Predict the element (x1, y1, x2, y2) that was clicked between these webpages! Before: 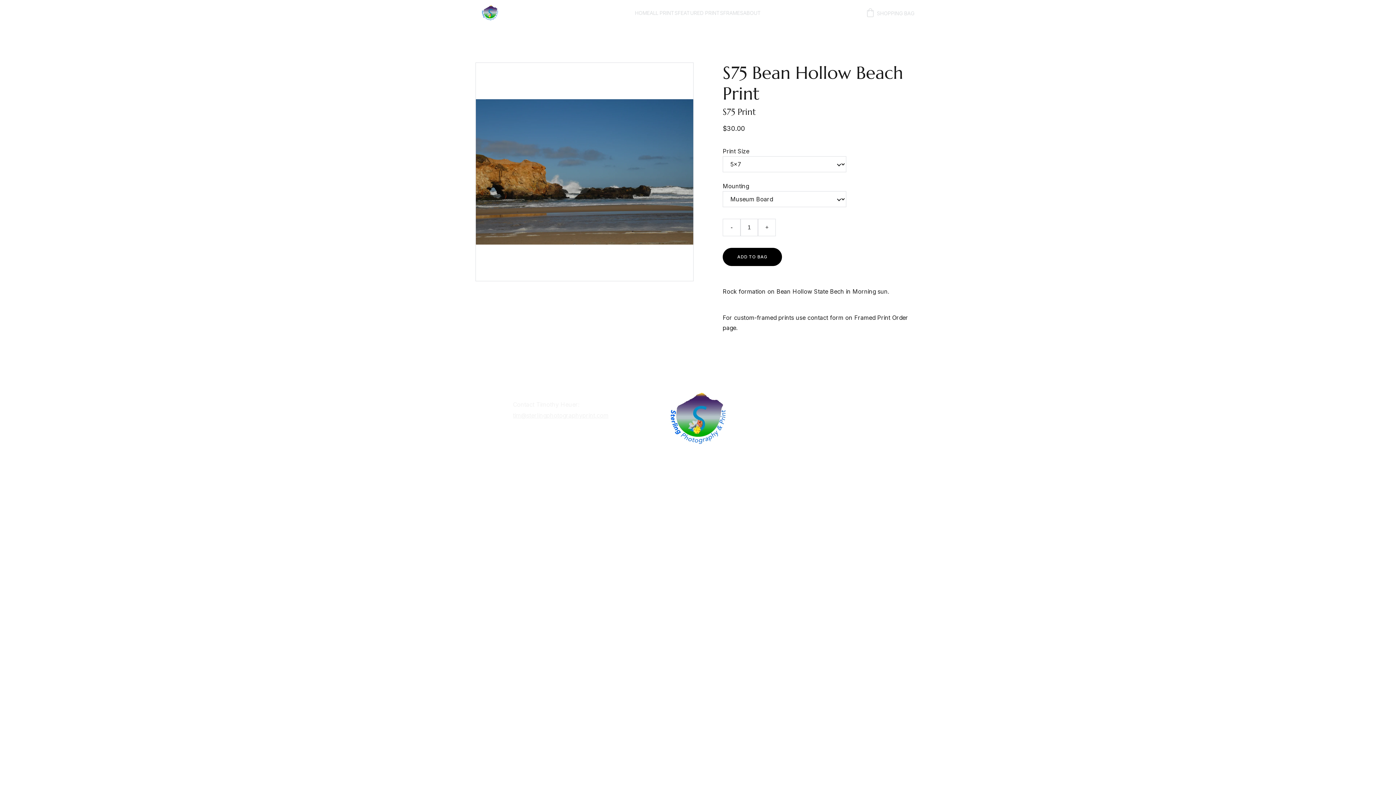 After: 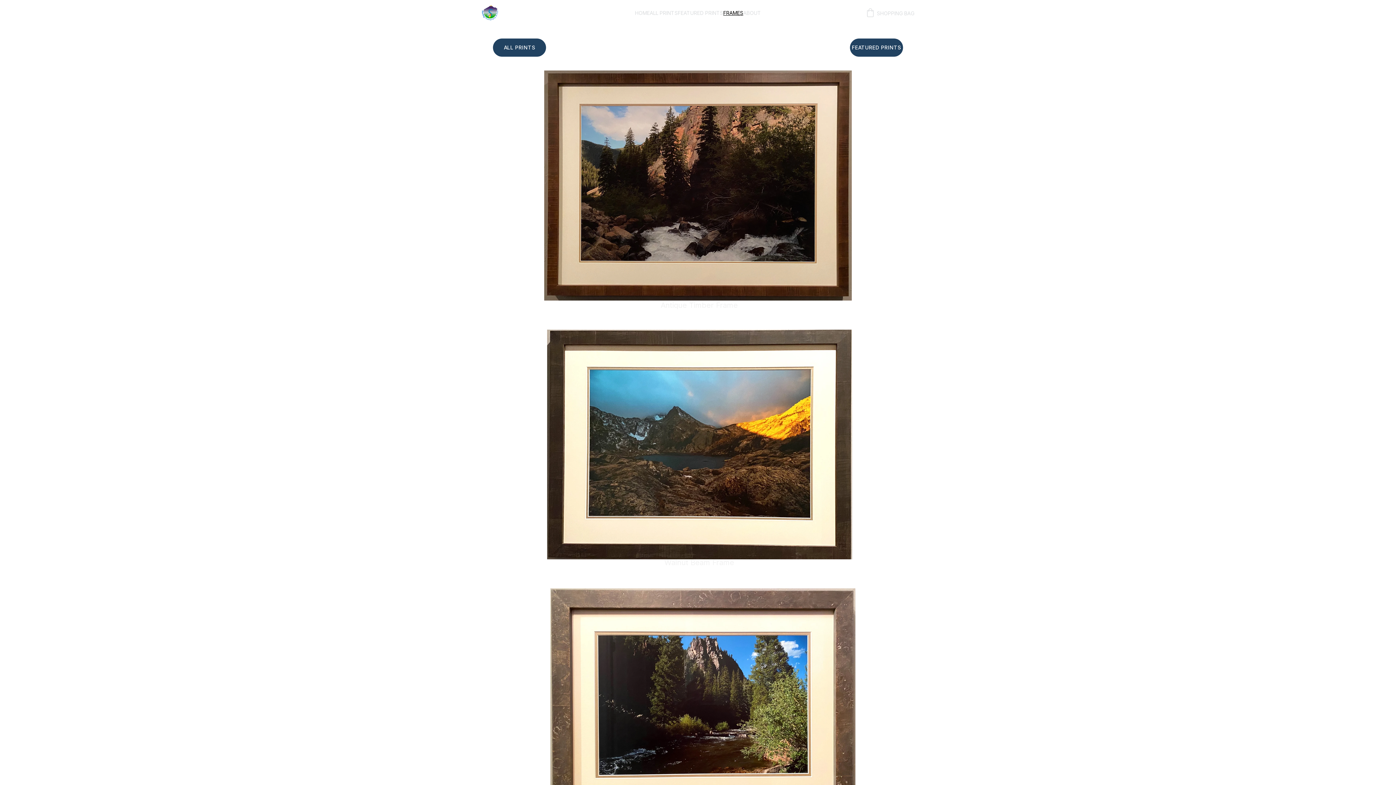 Action: bbox: (723, 10, 743, 16) label: FRAMES